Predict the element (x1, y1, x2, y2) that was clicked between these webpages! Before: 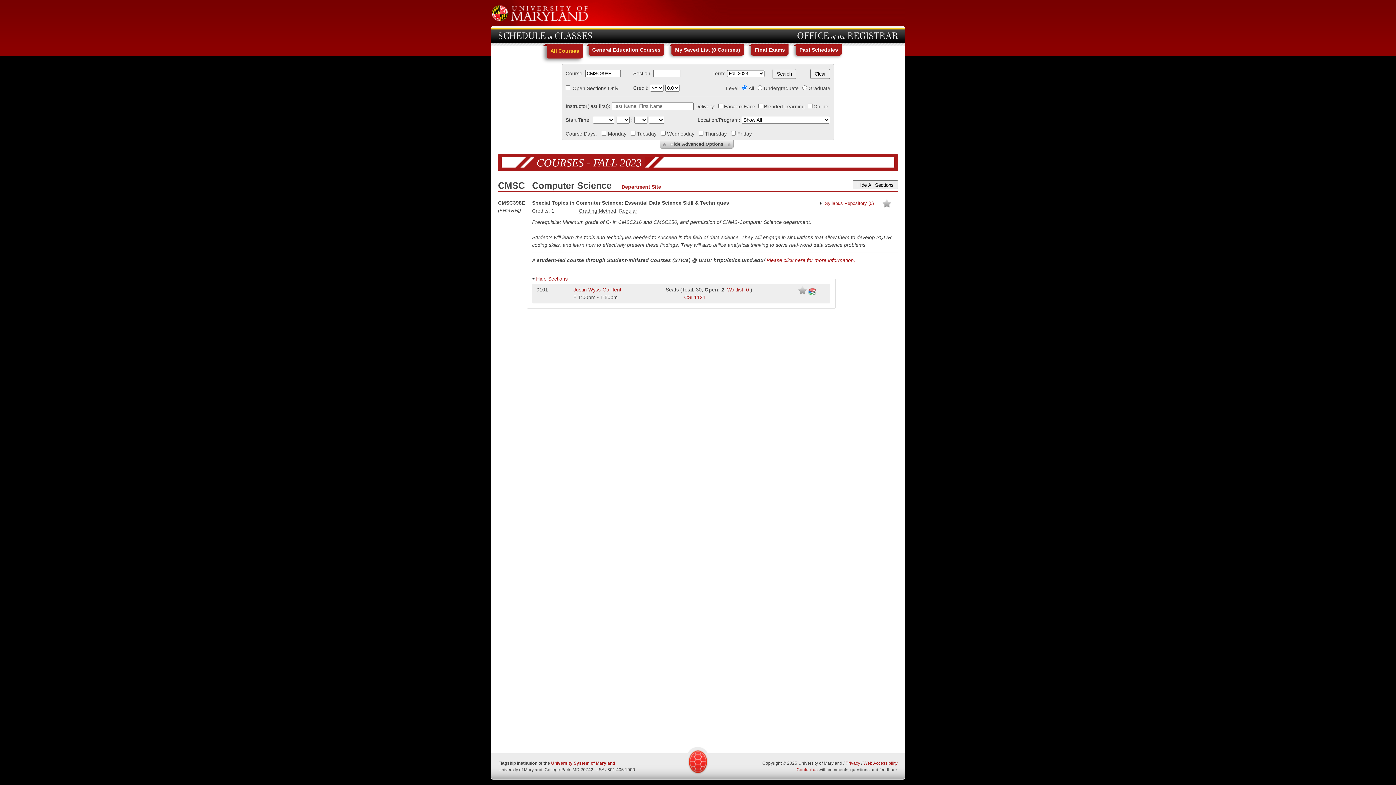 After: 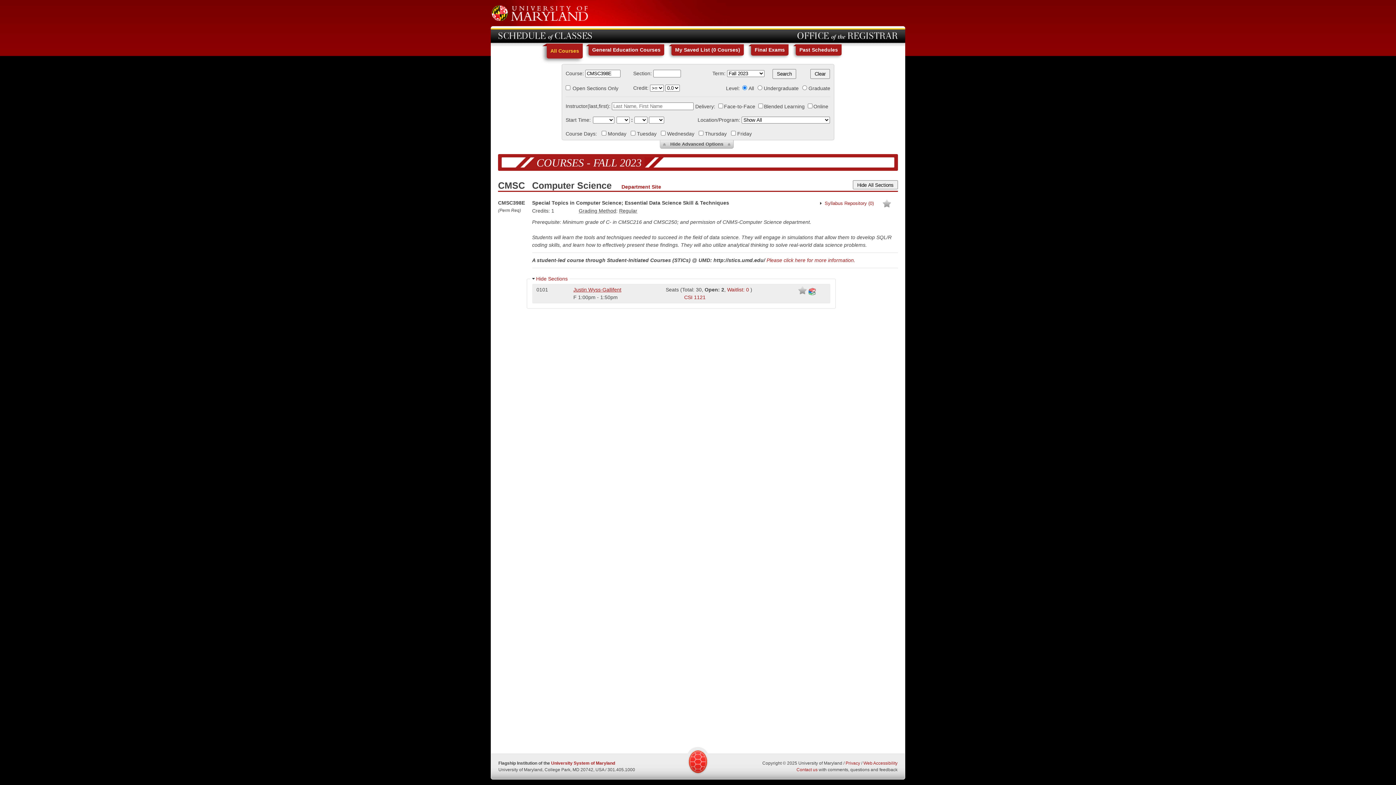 Action: label: Justin Wyss-Gallifent bbox: (573, 286, 621, 292)